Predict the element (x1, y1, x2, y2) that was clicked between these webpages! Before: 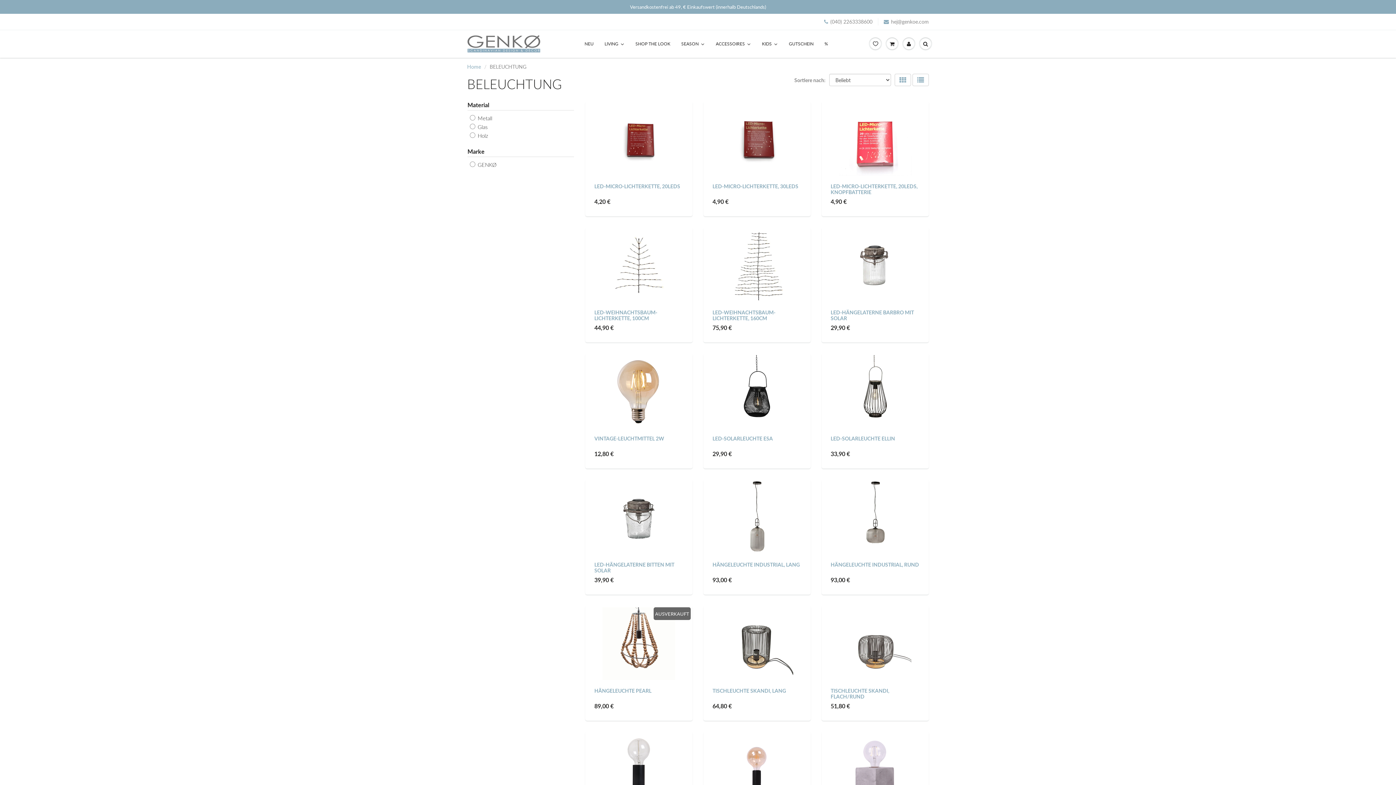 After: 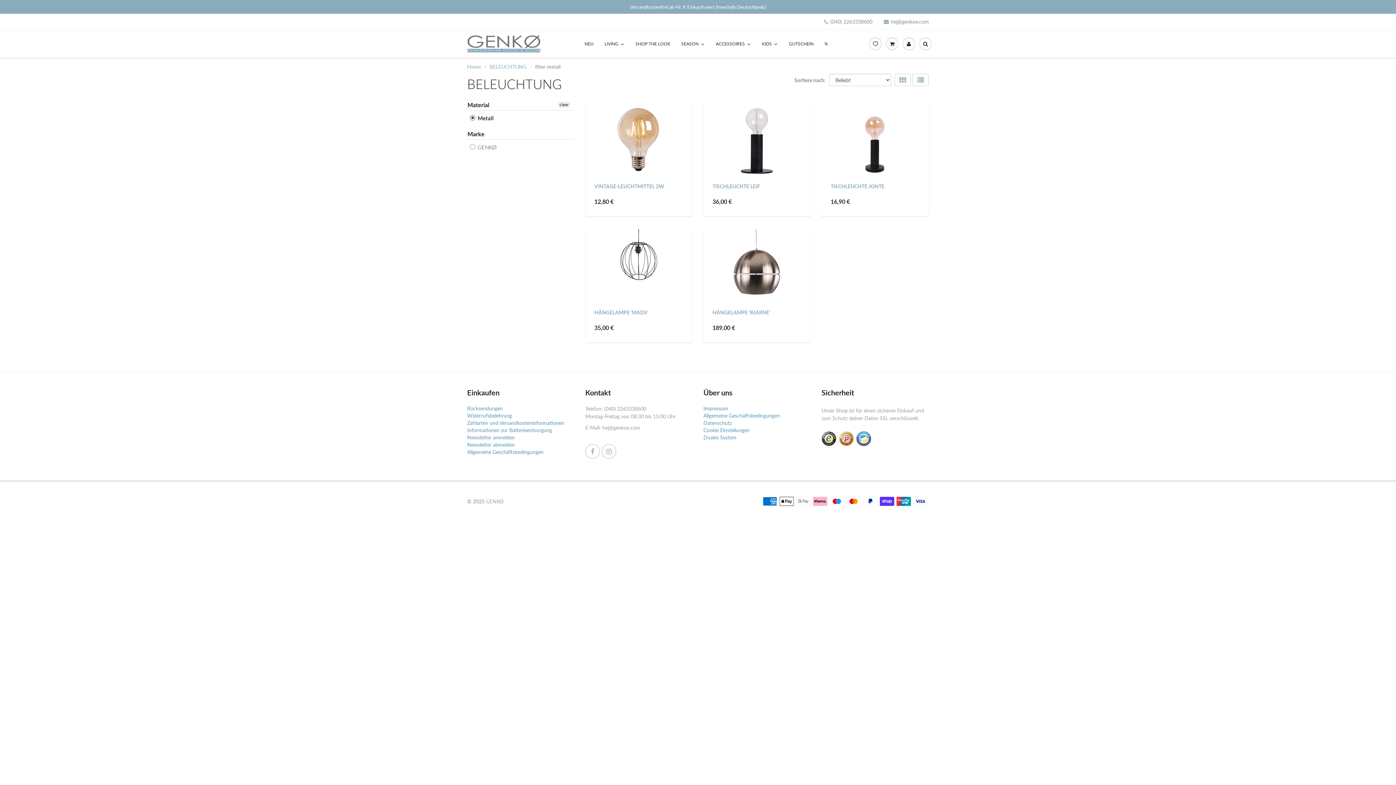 Action: bbox: (469, 114, 492, 122) label:  Metall